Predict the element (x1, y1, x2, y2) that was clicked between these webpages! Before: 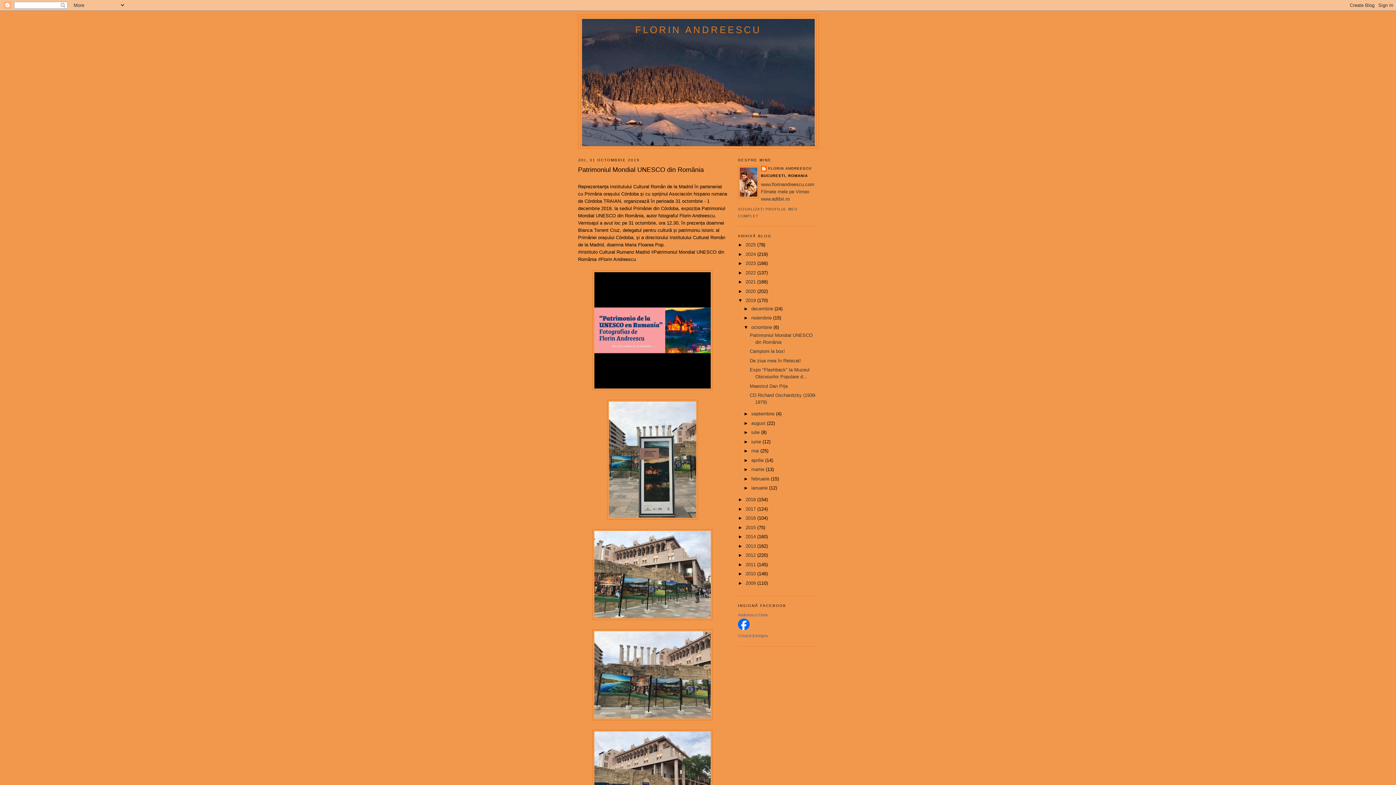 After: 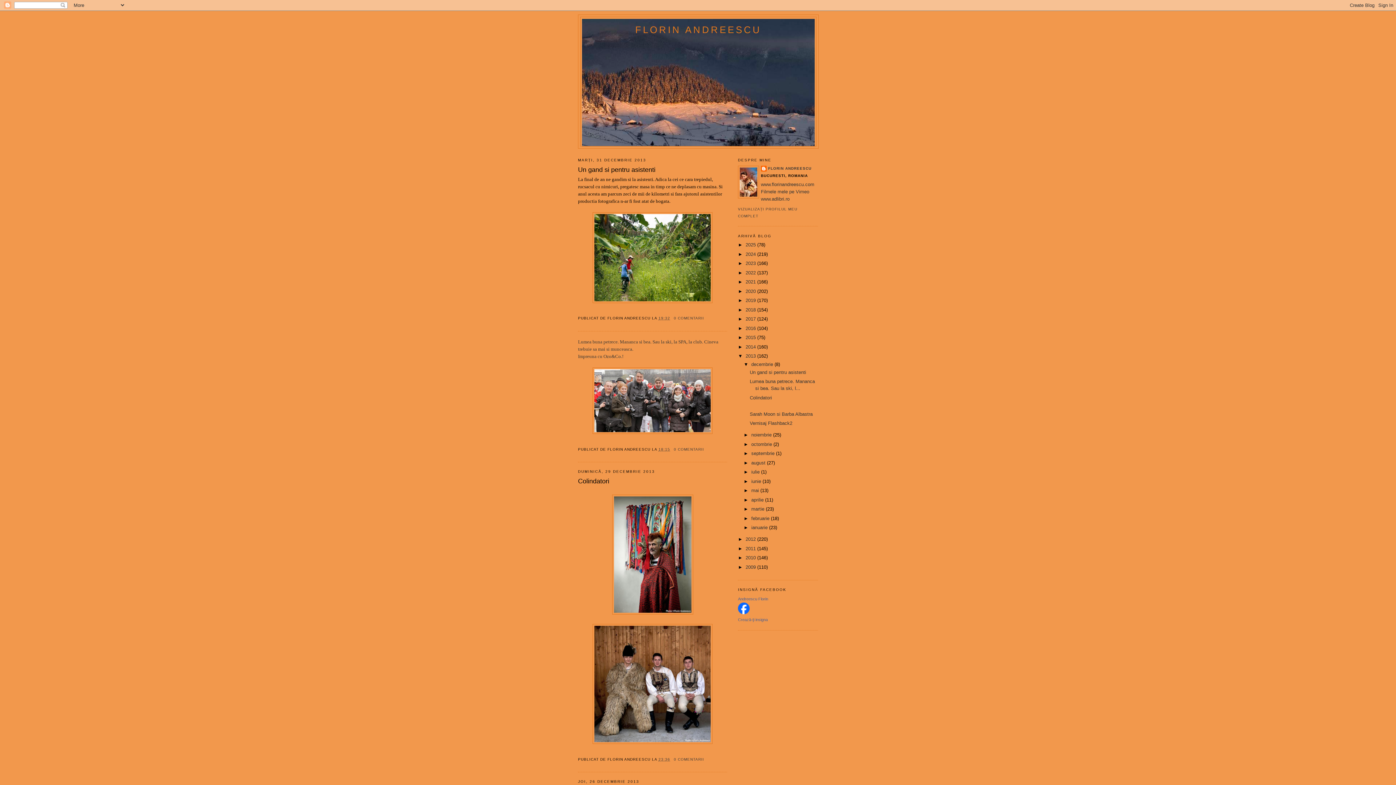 Action: label: 2013  bbox: (745, 543, 757, 549)